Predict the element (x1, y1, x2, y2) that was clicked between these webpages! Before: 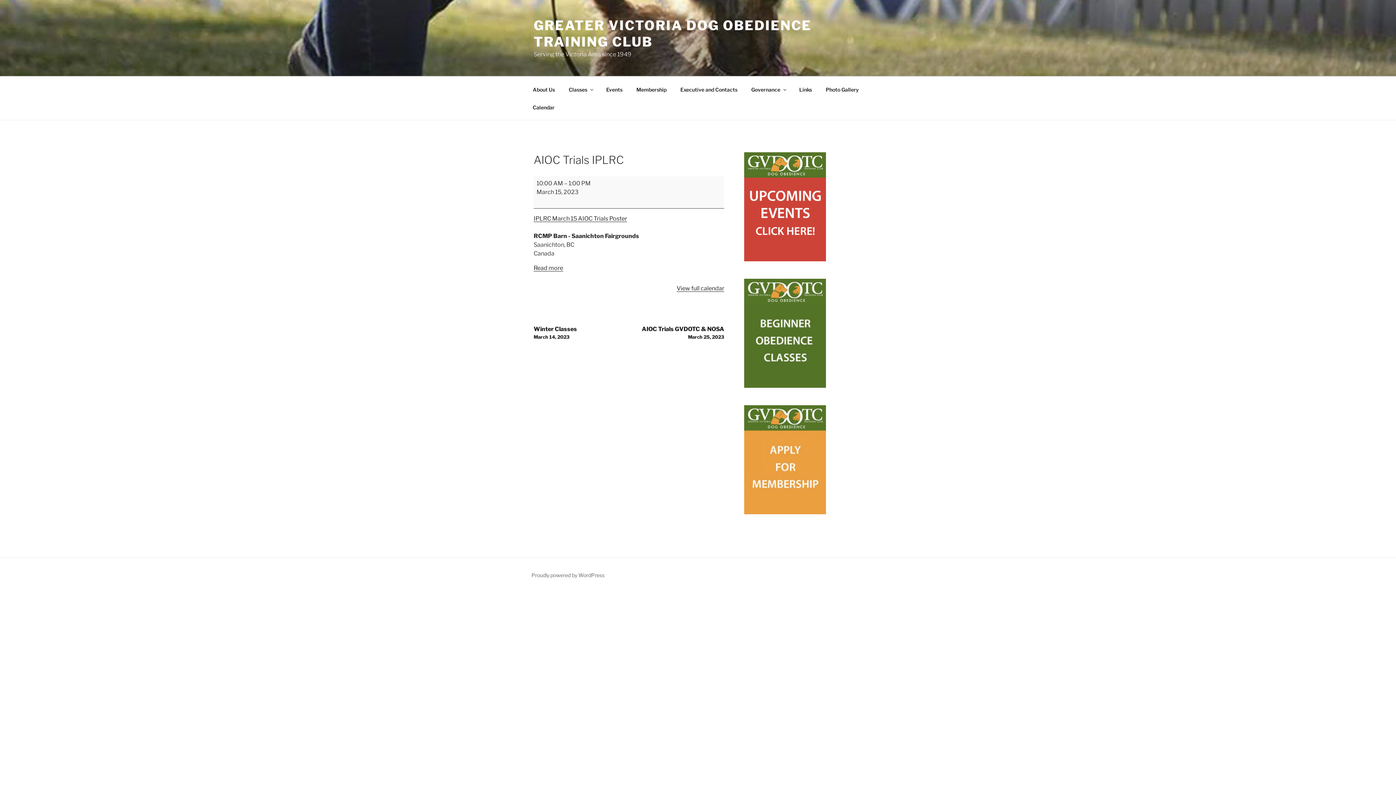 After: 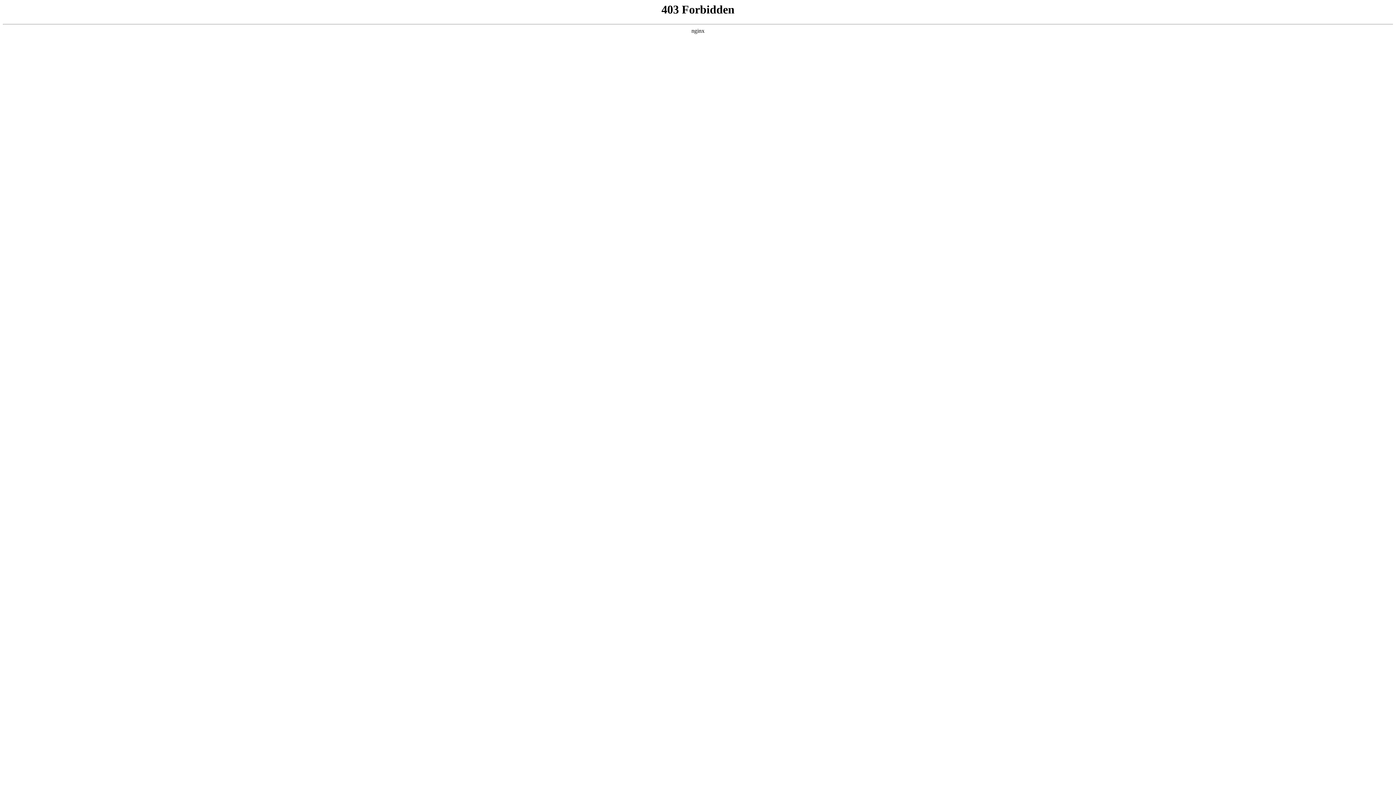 Action: label: Proudly powered by WordPress bbox: (531, 572, 604, 578)